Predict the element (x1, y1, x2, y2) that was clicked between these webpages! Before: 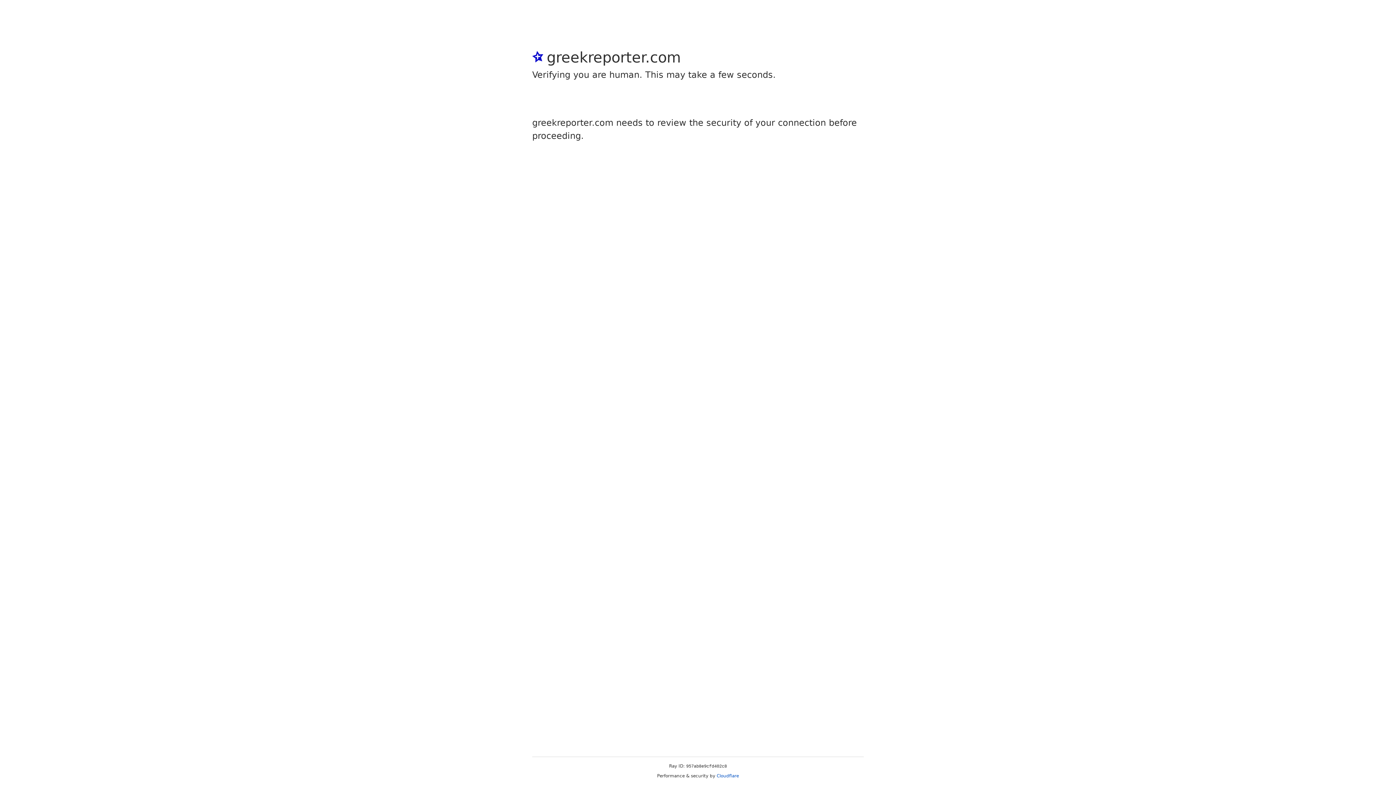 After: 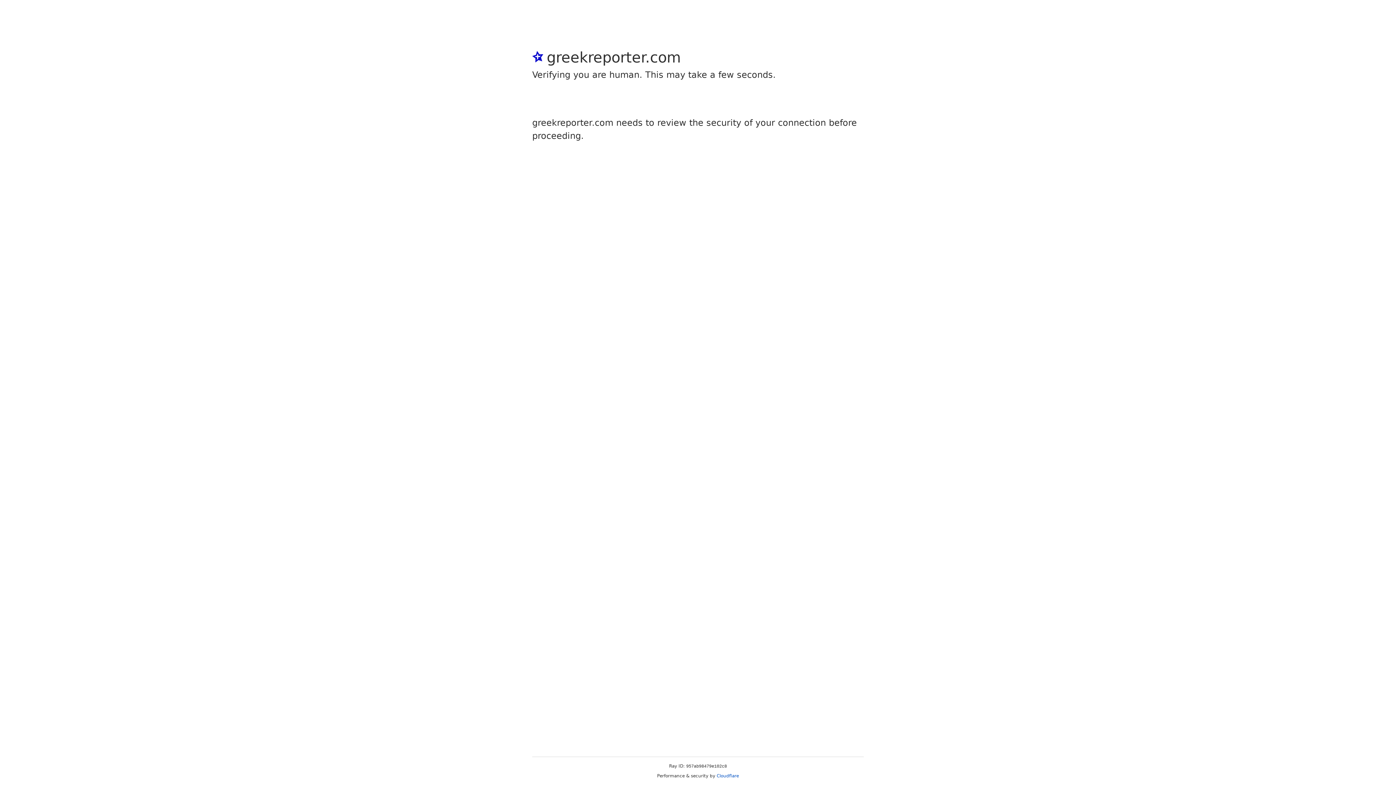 Action: label: Cloudflare bbox: (716, 773, 739, 778)